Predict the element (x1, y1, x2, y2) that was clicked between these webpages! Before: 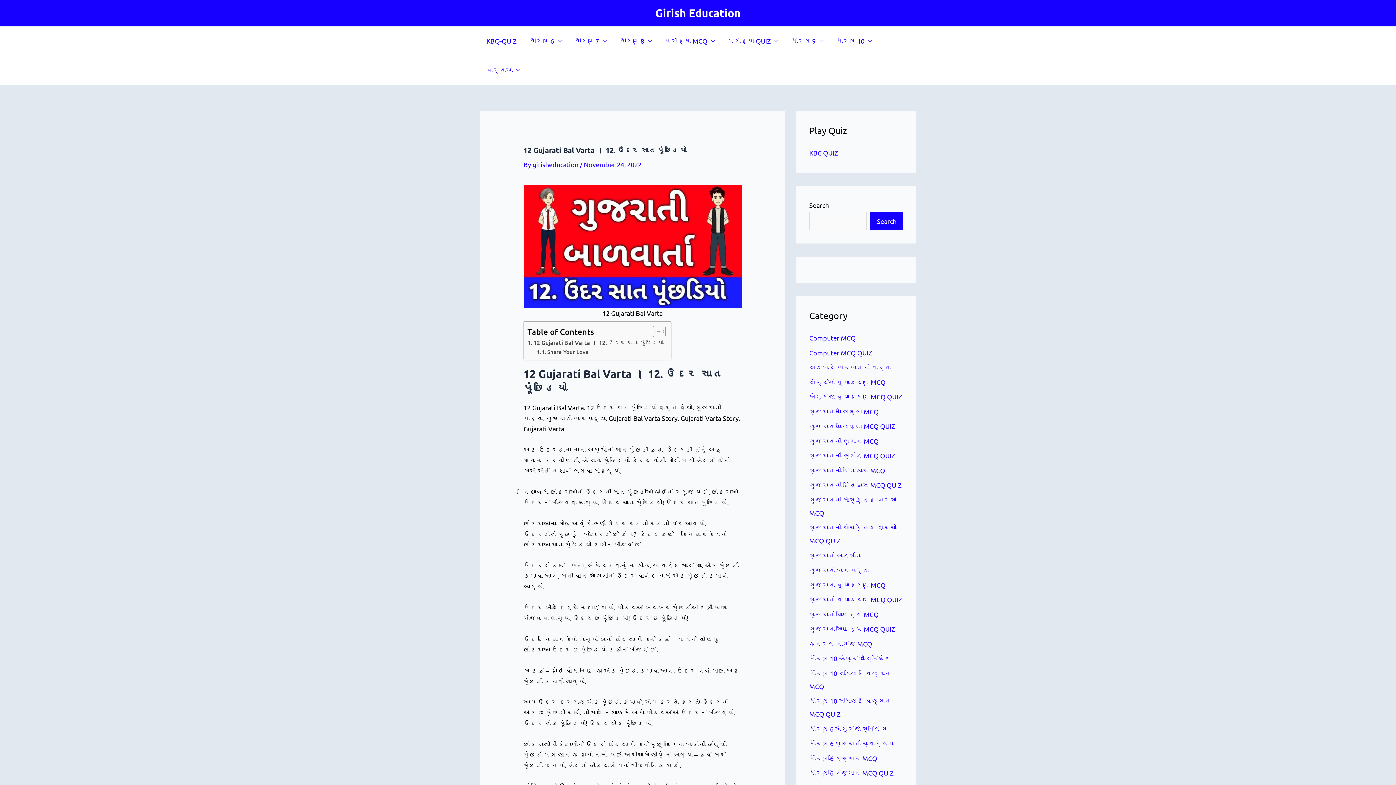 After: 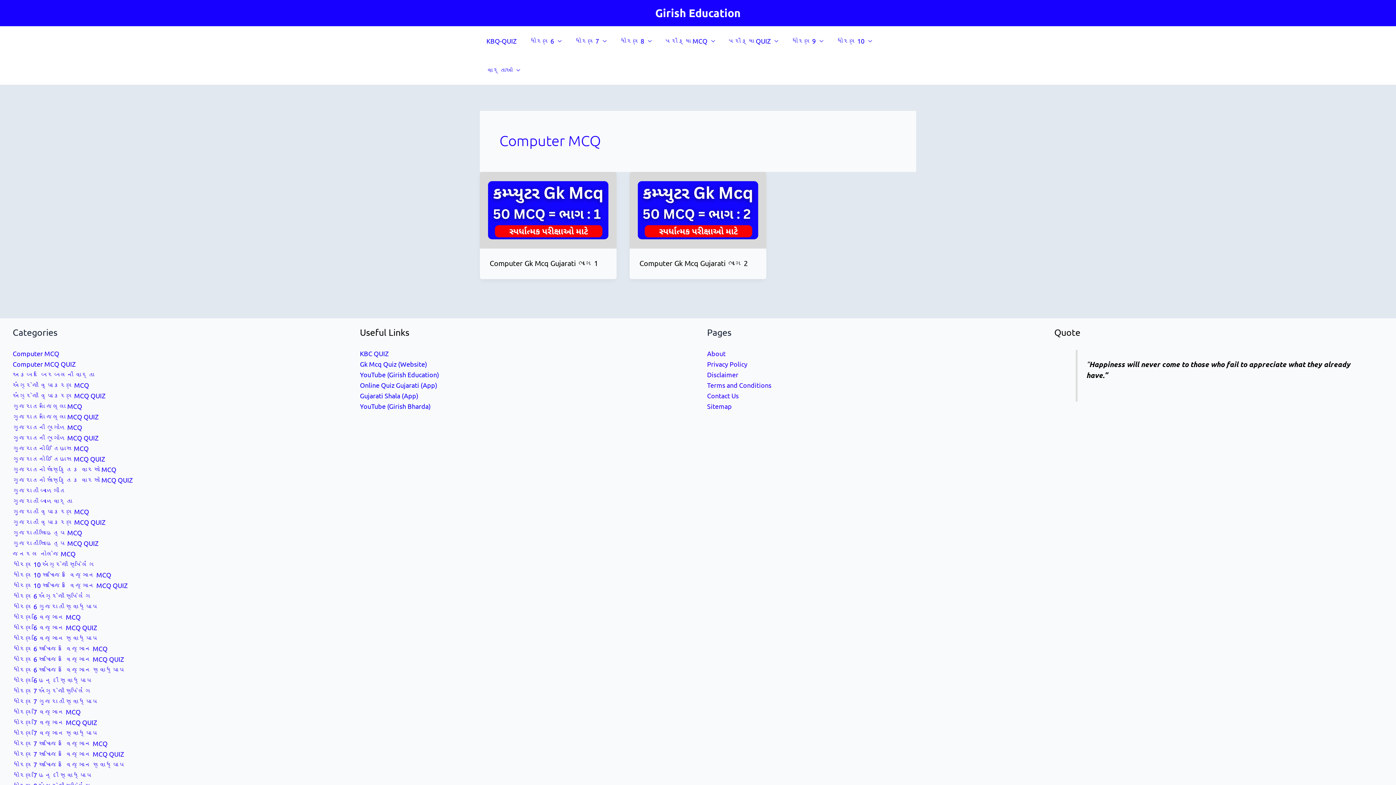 Action: label: Computer MCQ bbox: (809, 334, 856, 341)